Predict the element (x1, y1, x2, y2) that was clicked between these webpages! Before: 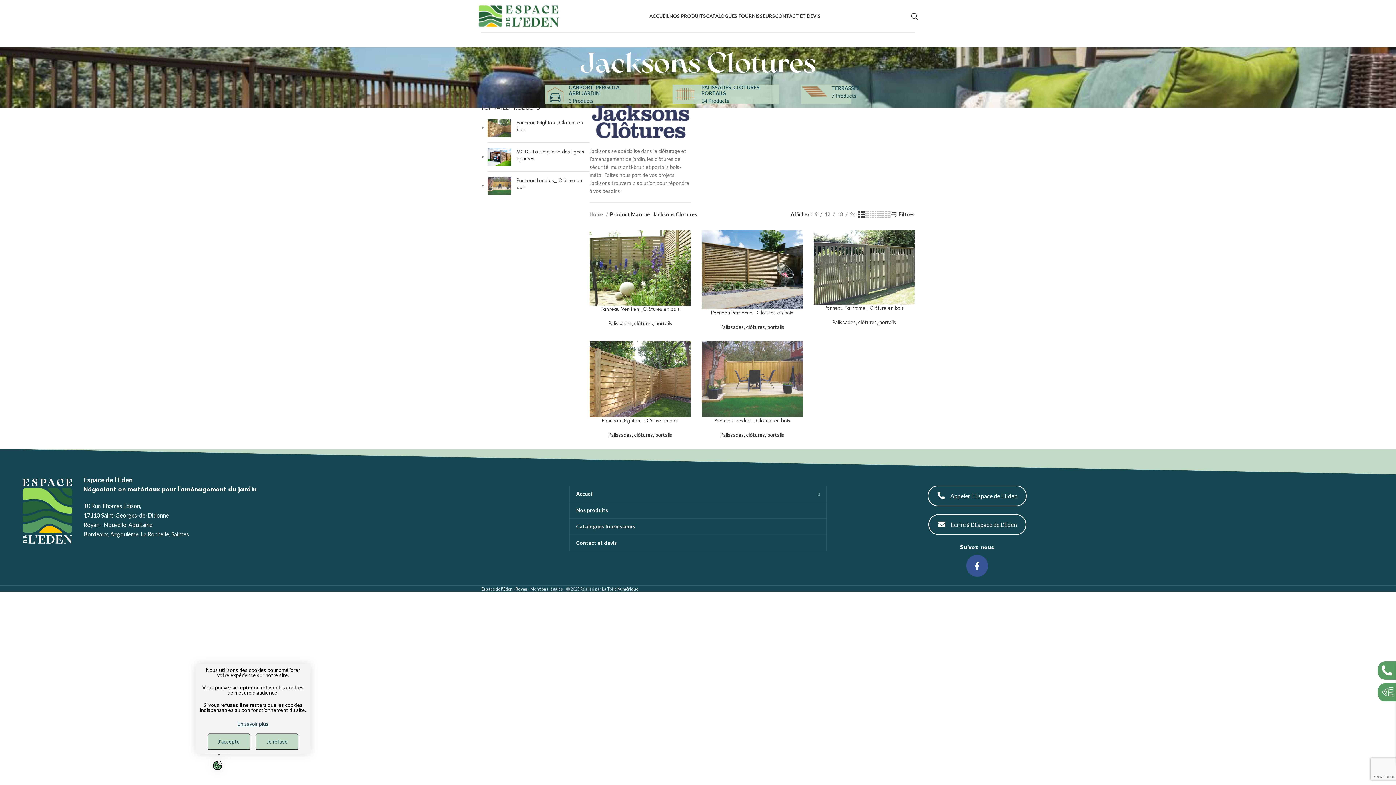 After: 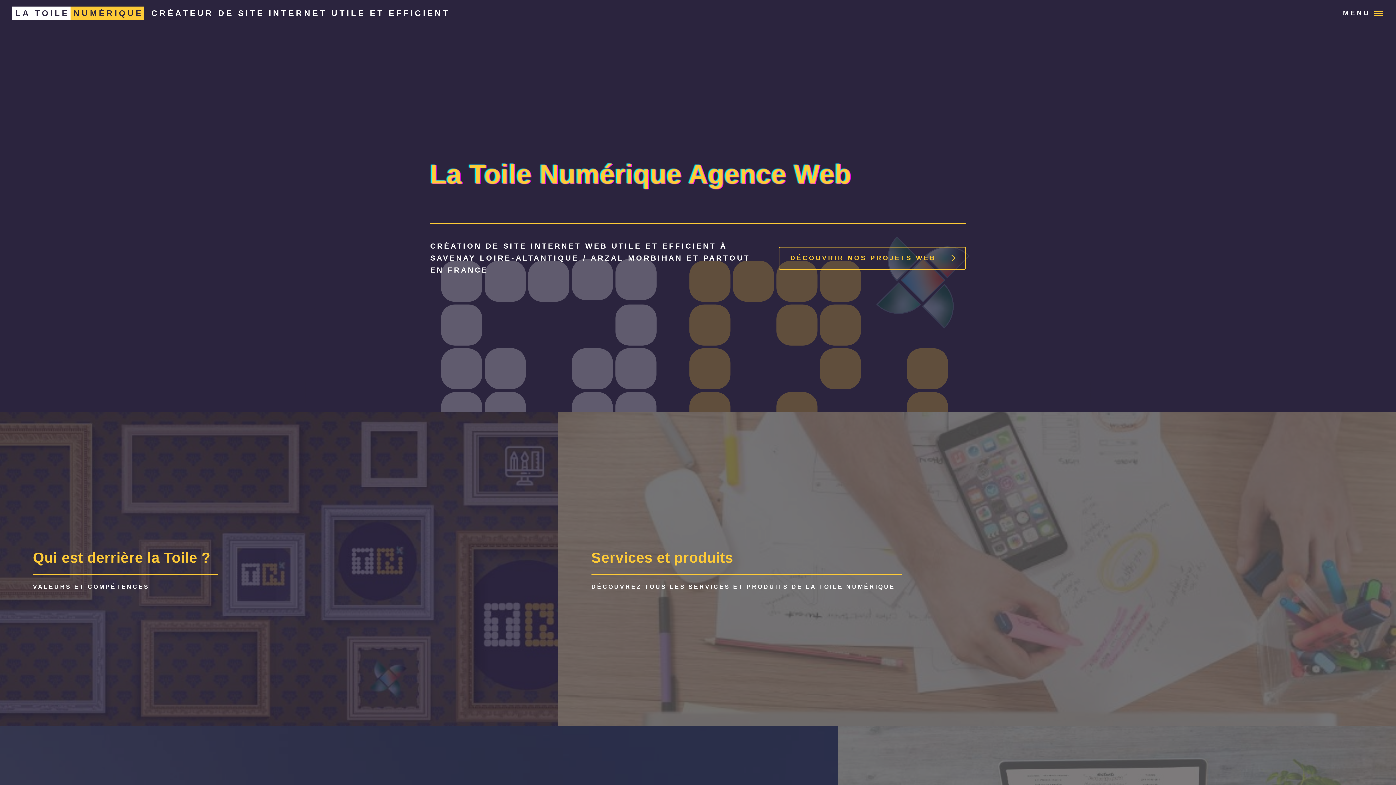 Action: label: La Toile Numérique bbox: (602, 587, 638, 591)